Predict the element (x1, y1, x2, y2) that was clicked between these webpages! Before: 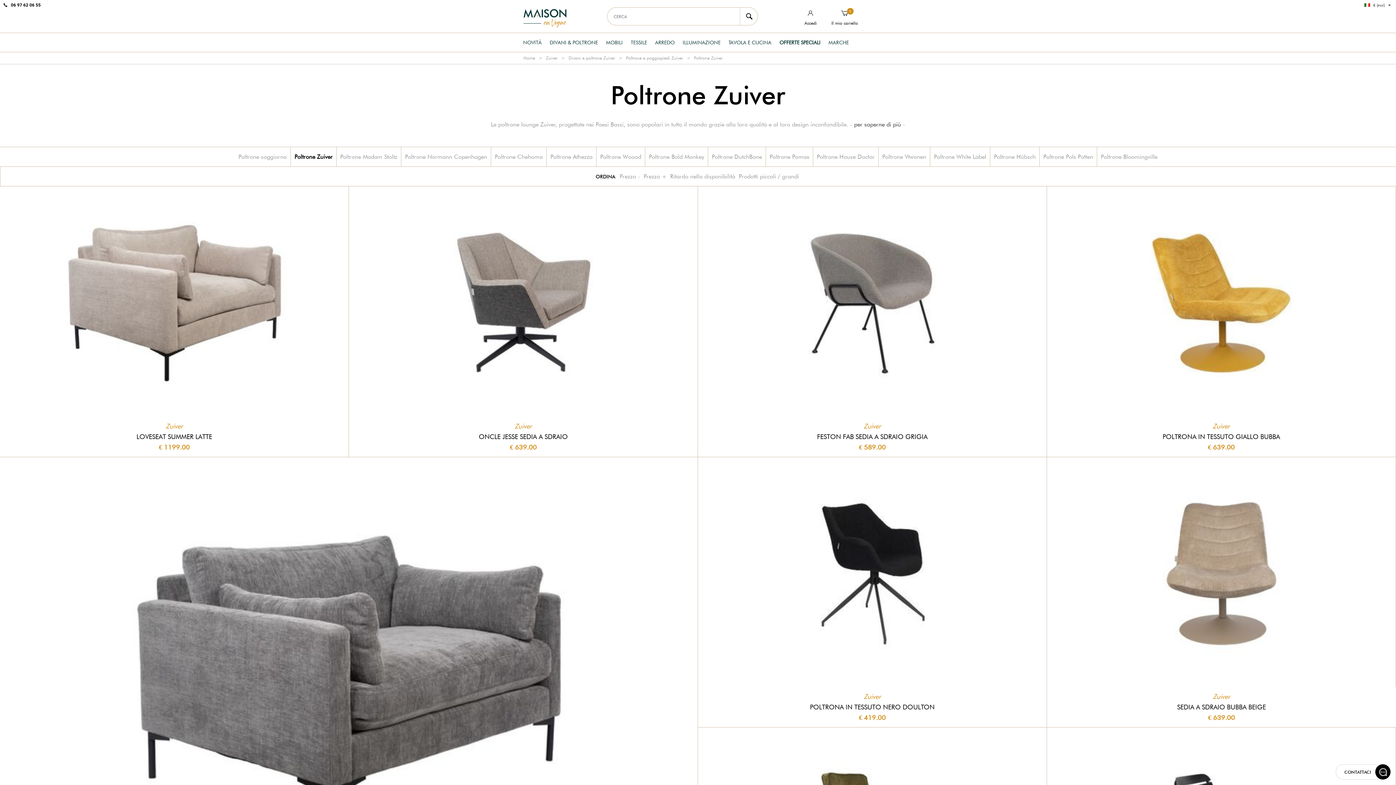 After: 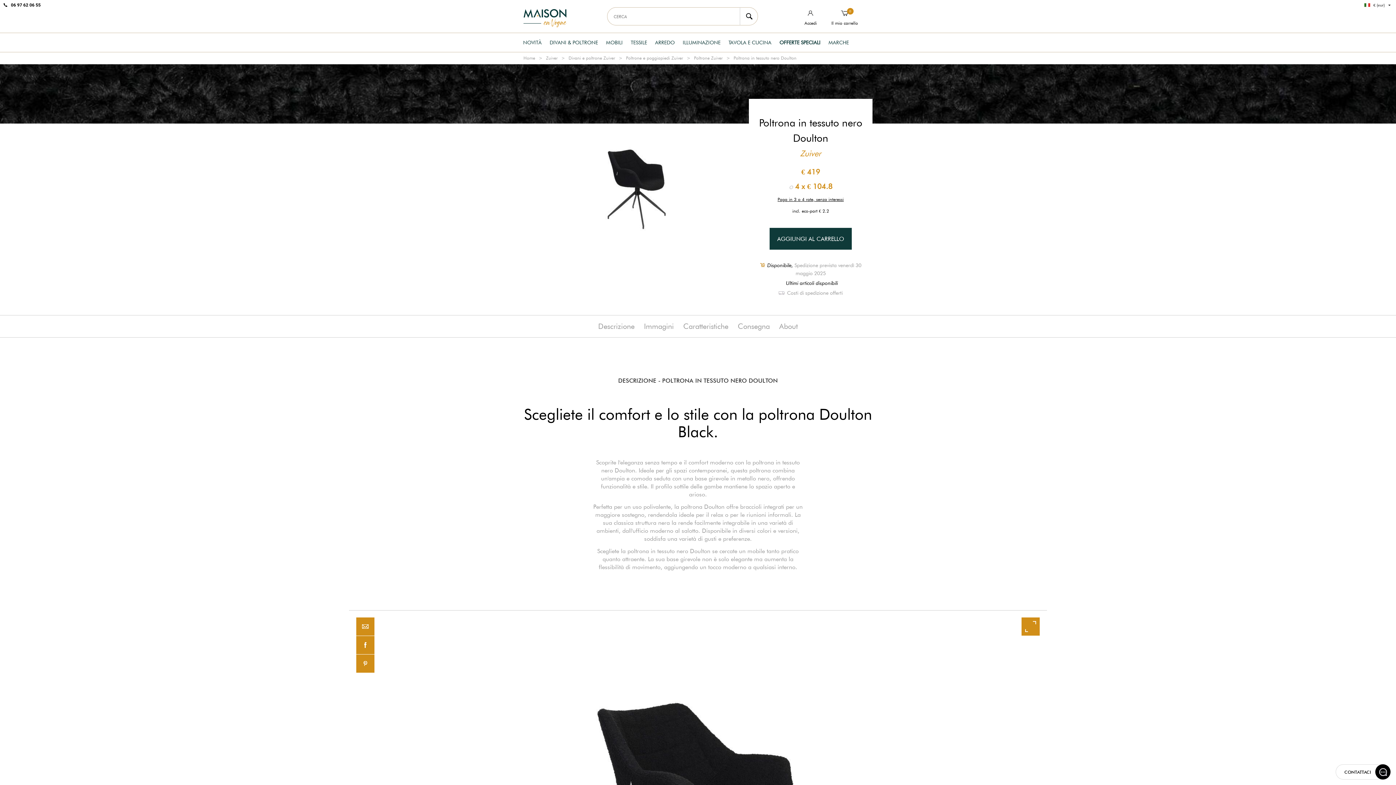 Action: bbox: (698, 703, 1046, 712) label: POLTRONA IN TESSUTO NERO DOULTON